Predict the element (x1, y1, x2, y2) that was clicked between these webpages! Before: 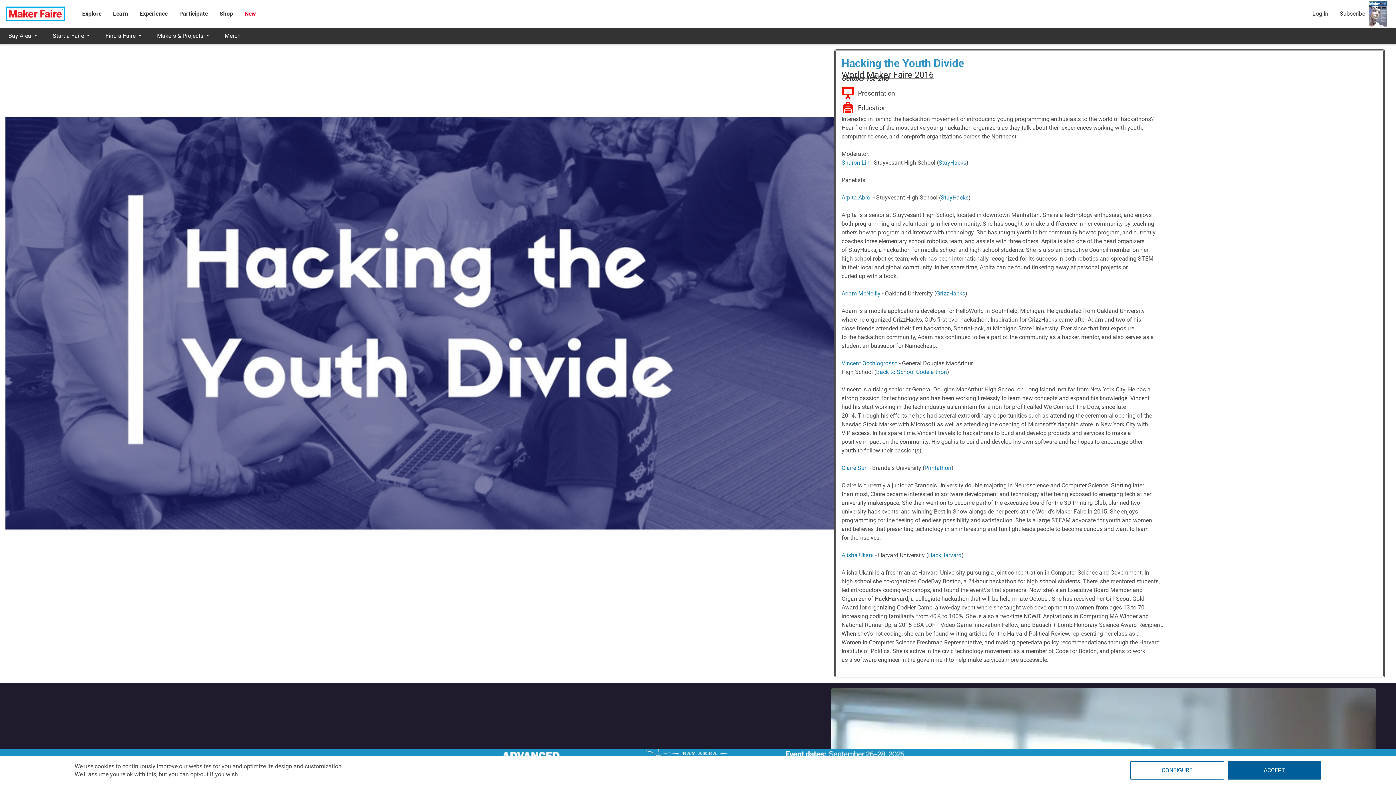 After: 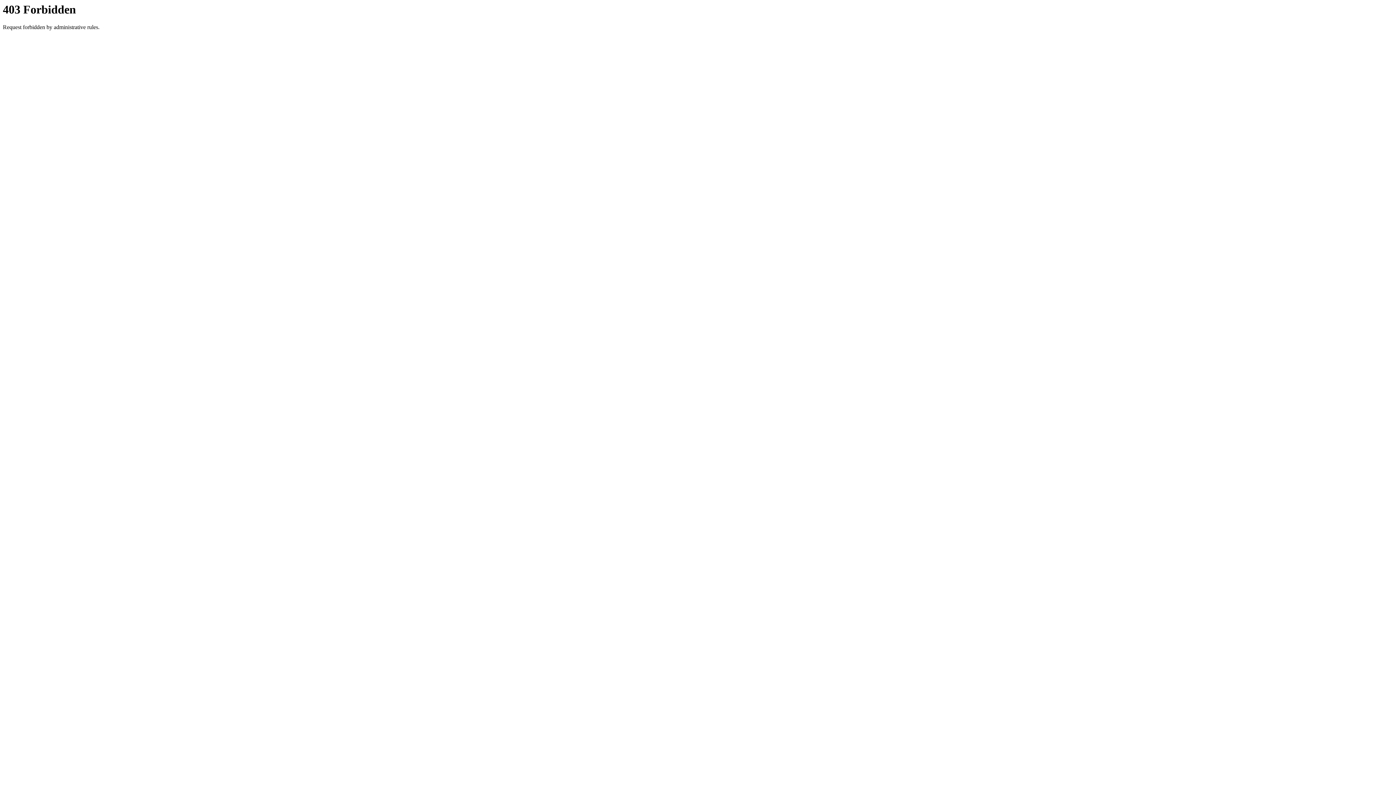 Action: bbox: (938, 159, 966, 166) label: StuyHacks